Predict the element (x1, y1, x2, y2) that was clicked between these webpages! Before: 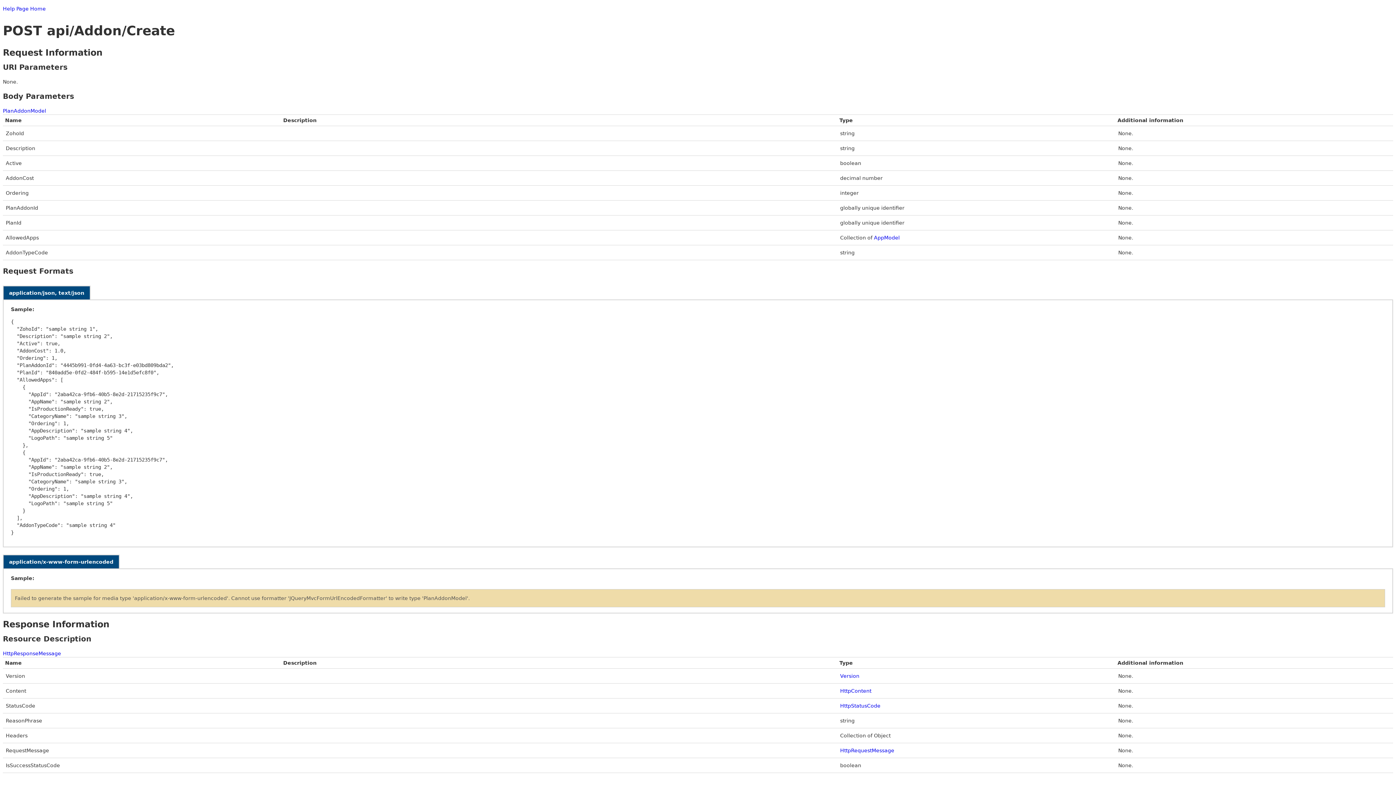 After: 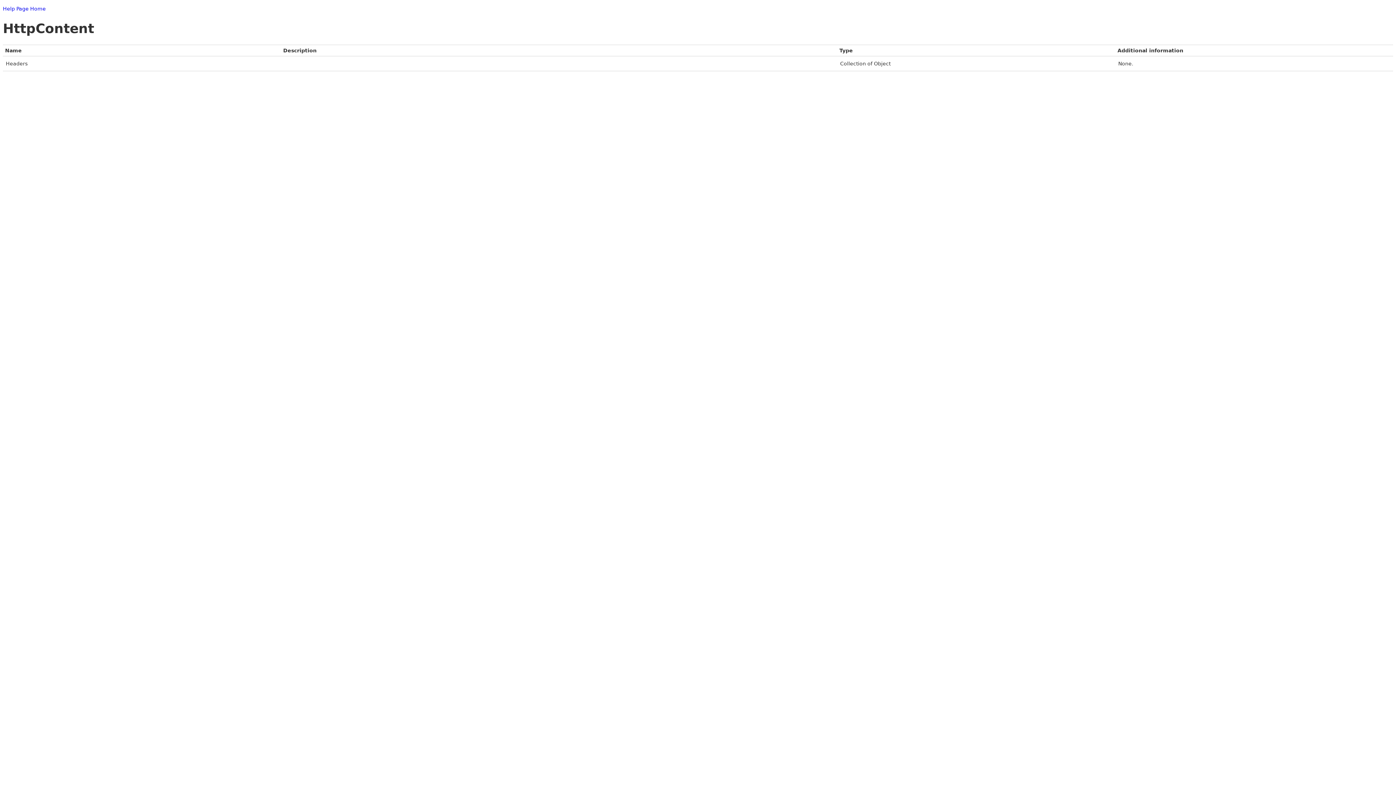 Action: bbox: (840, 688, 871, 694) label: HttpContent